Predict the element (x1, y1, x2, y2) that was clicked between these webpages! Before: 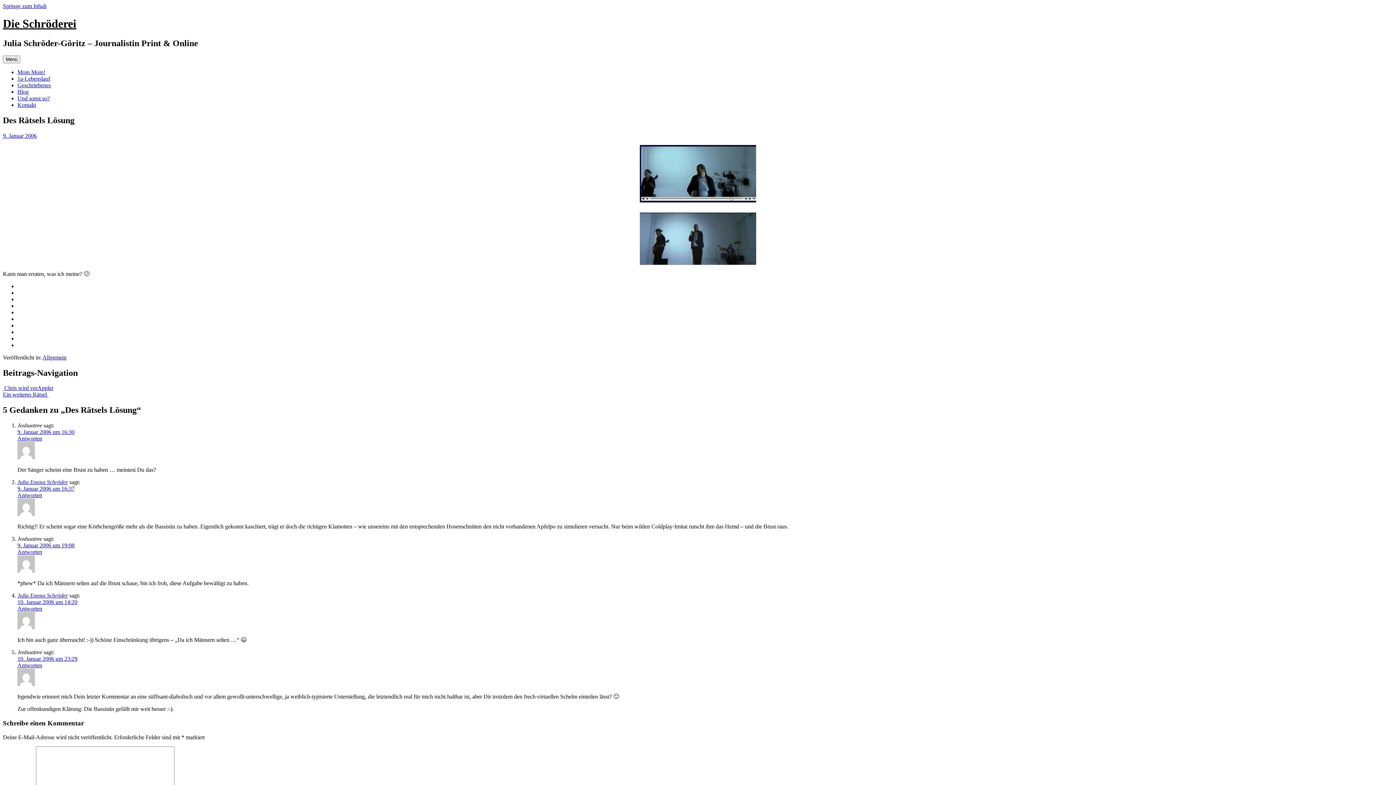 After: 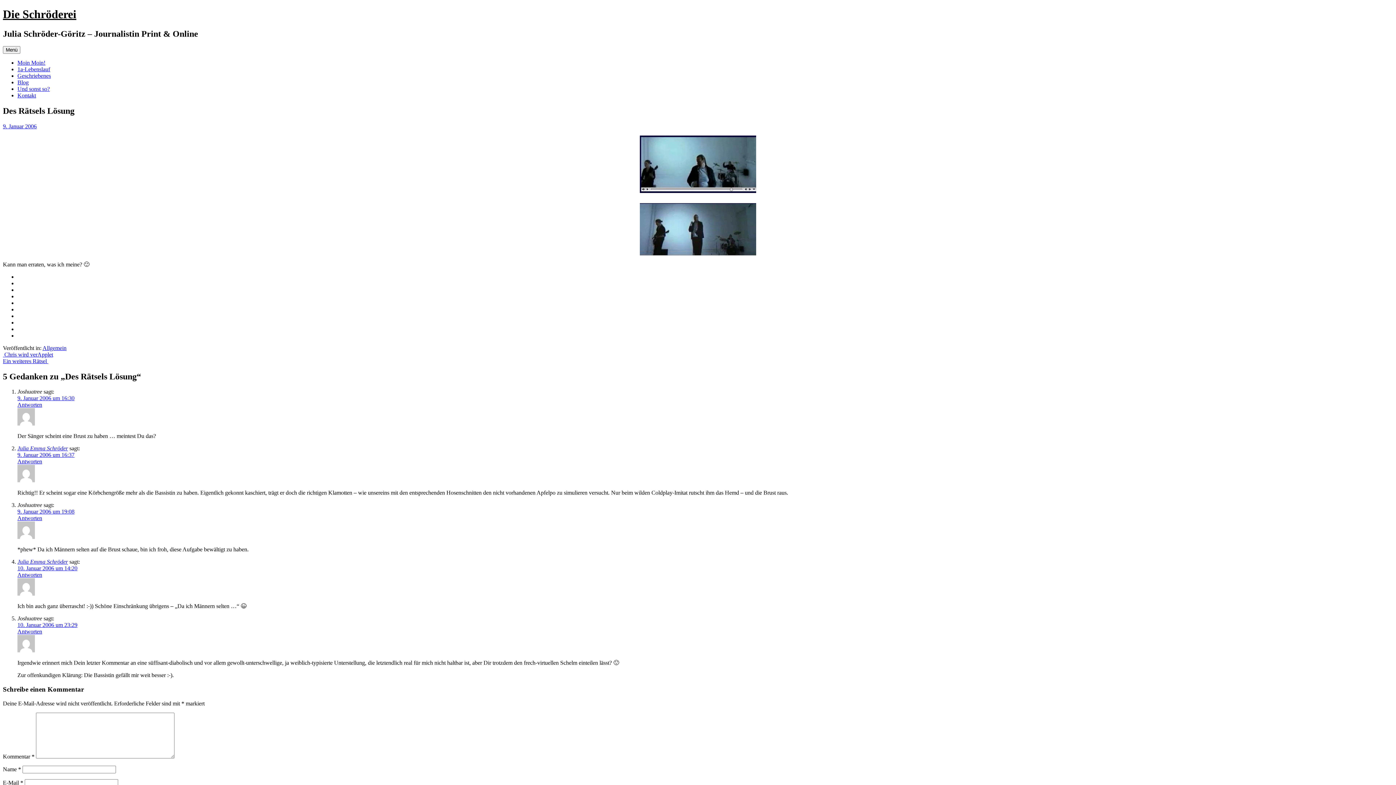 Action: bbox: (2, 132, 36, 138) label: 9. Januar 2006